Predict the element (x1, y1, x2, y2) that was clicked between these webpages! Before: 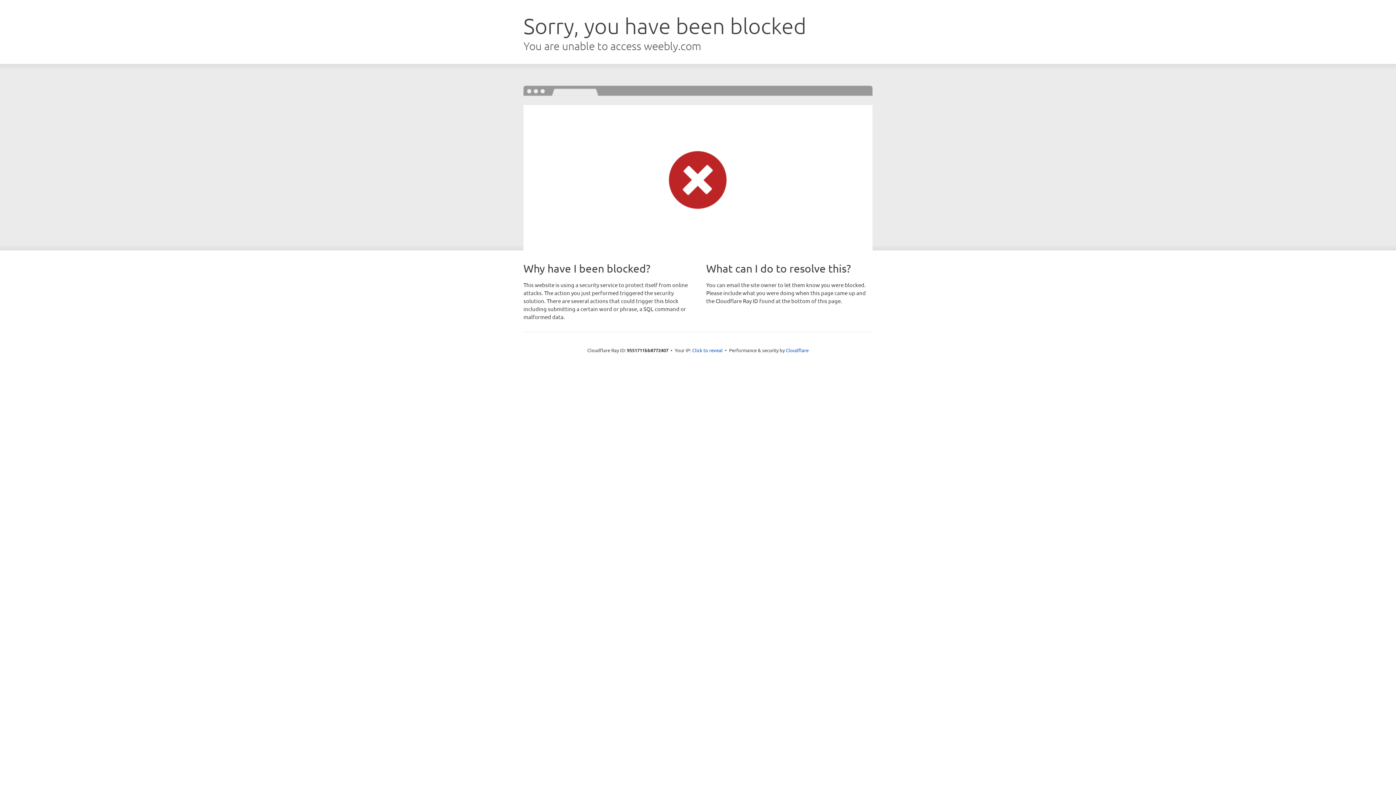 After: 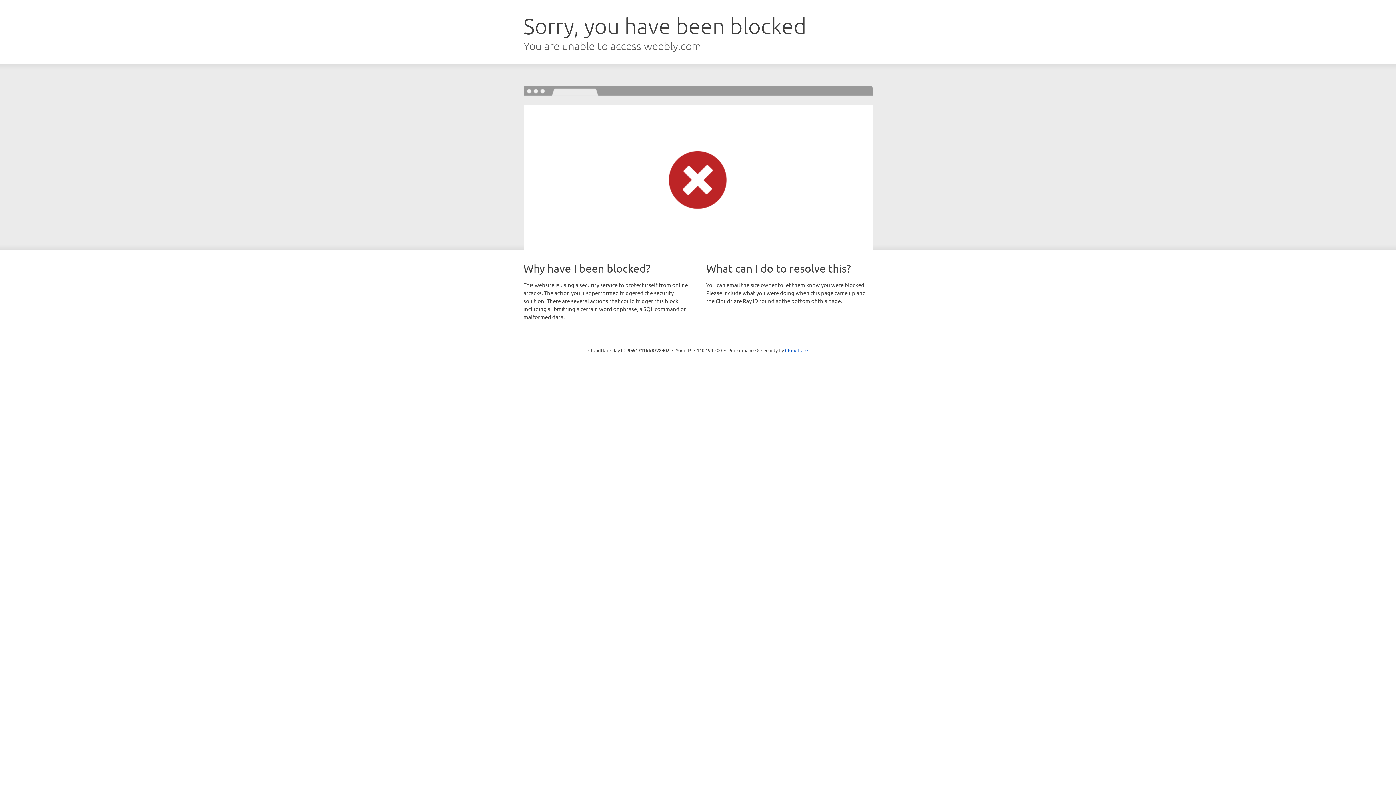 Action: bbox: (692, 346, 722, 353) label: Click to reveal